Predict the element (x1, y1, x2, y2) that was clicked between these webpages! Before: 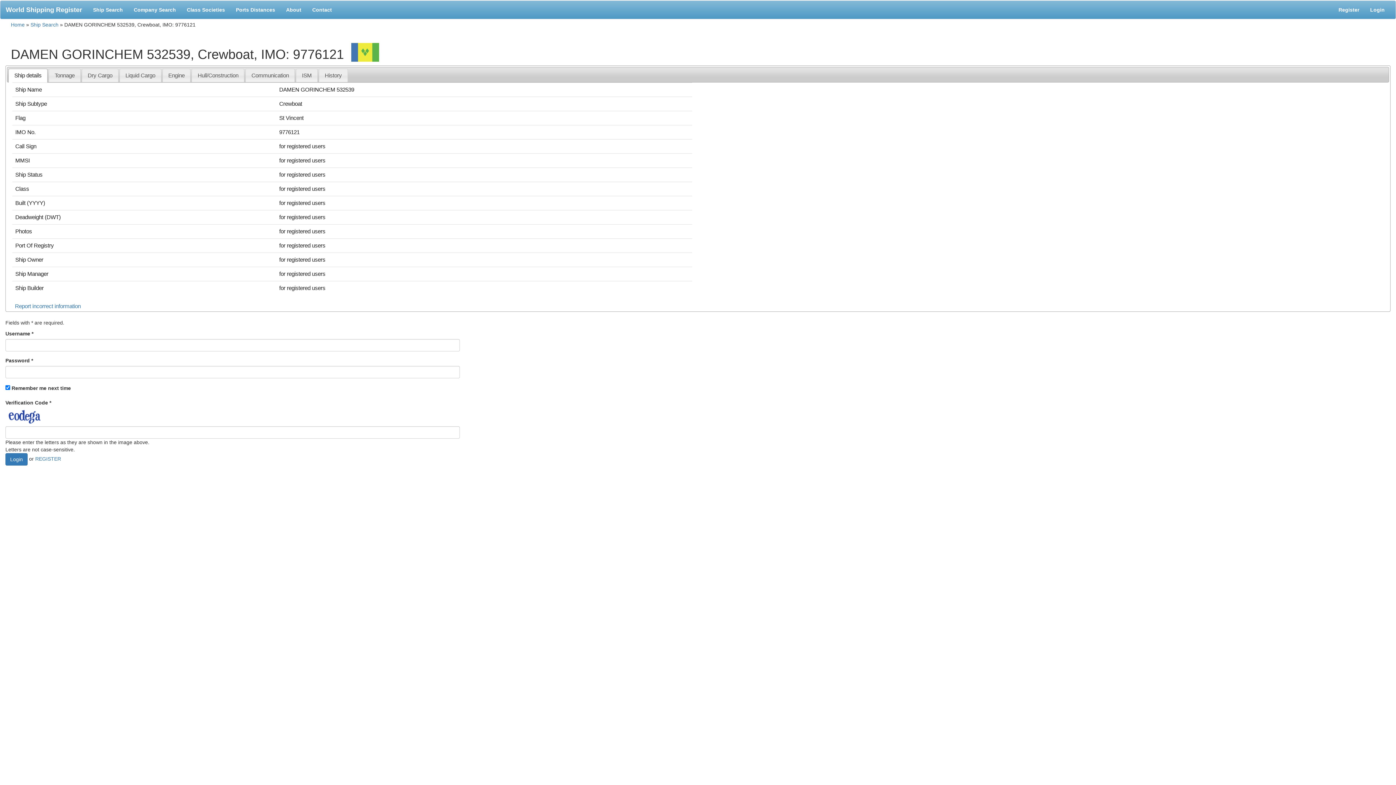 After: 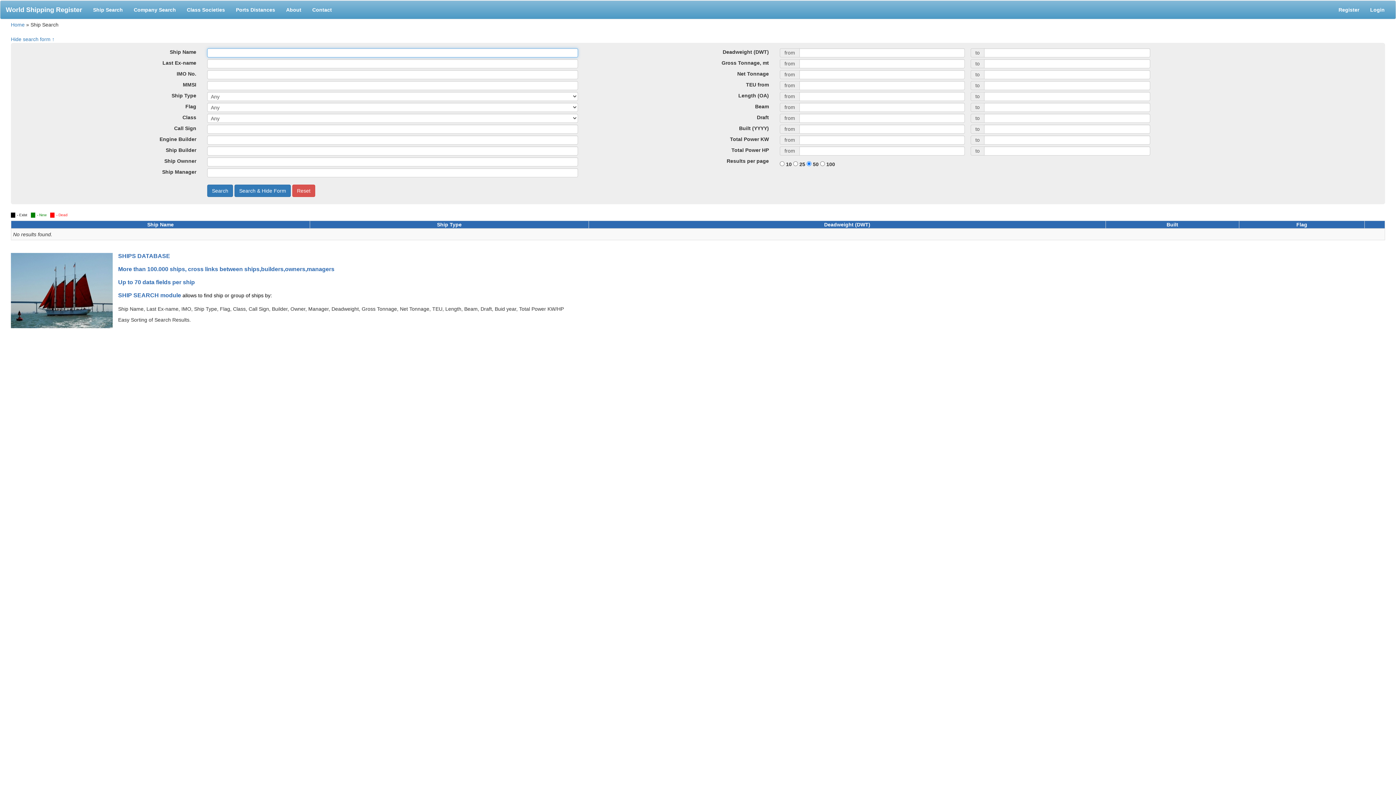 Action: label: Ship Search bbox: (30, 21, 58, 27)